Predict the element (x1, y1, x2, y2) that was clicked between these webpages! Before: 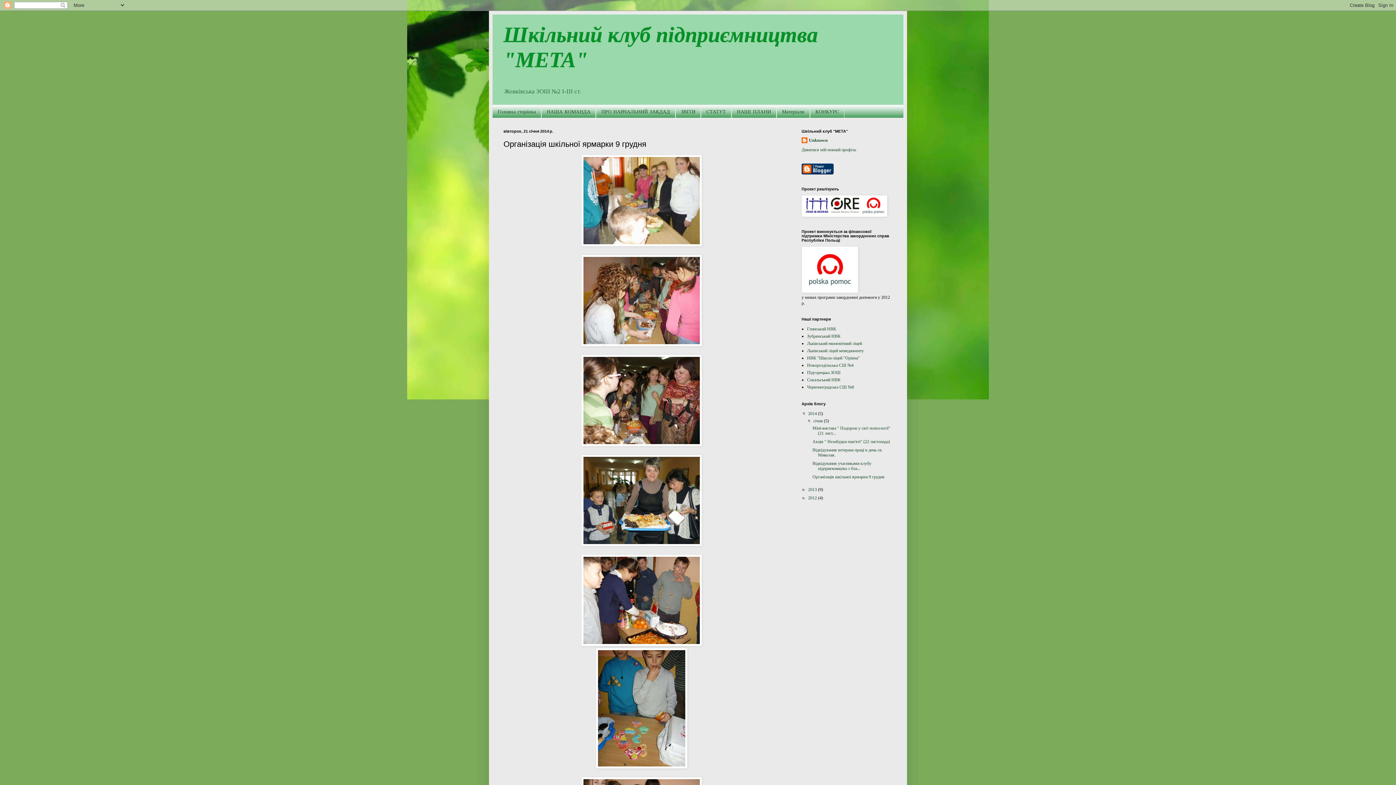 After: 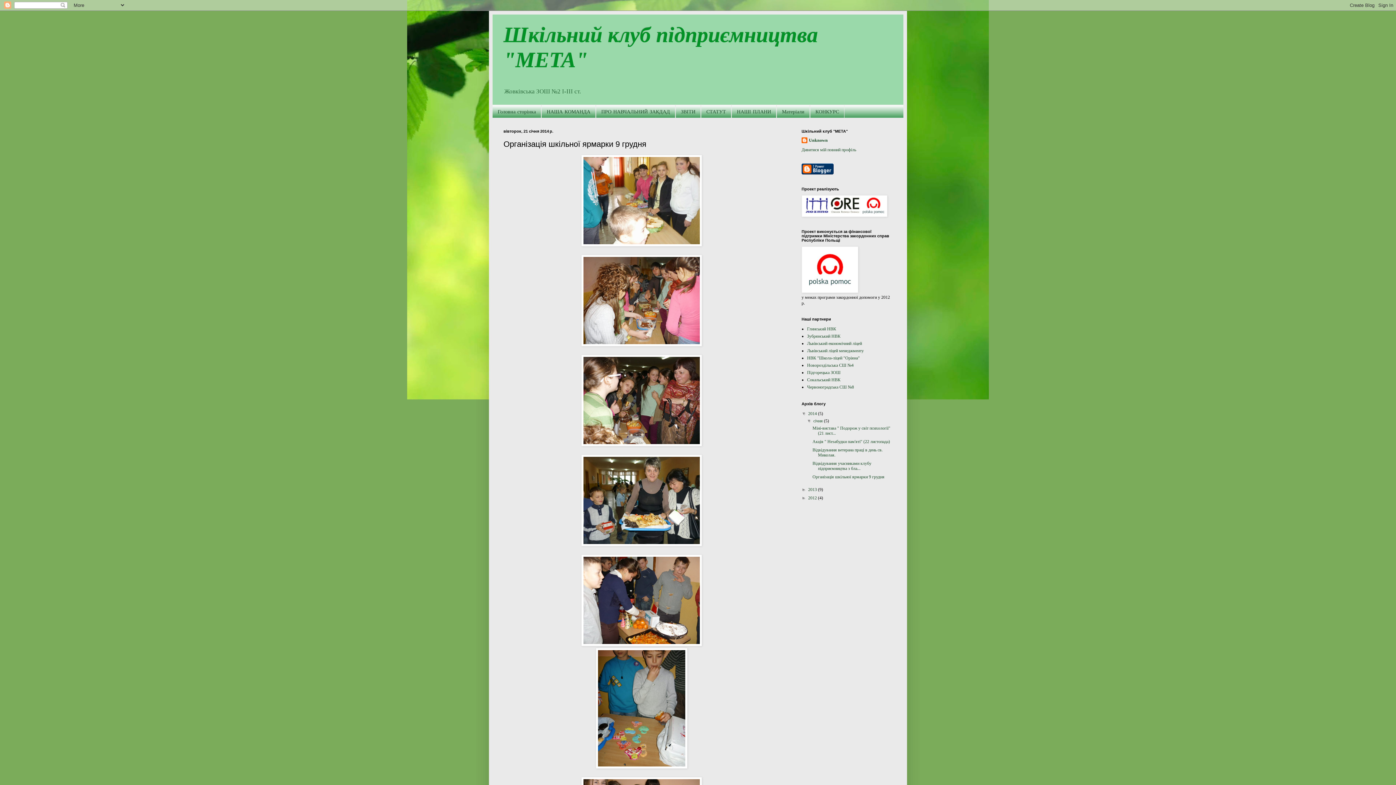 Action: bbox: (812, 474, 884, 479) label: Організація шкільної ярмарки 9 грудня